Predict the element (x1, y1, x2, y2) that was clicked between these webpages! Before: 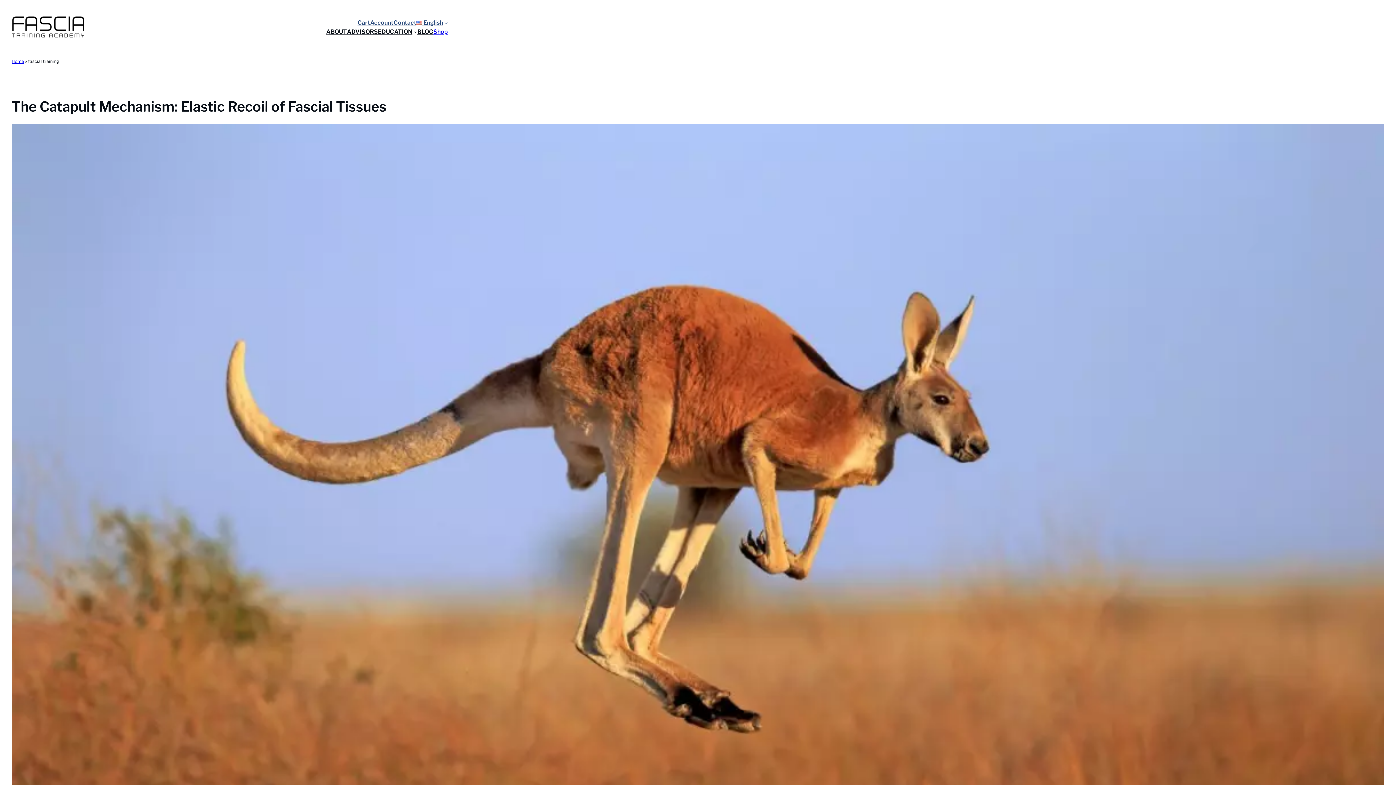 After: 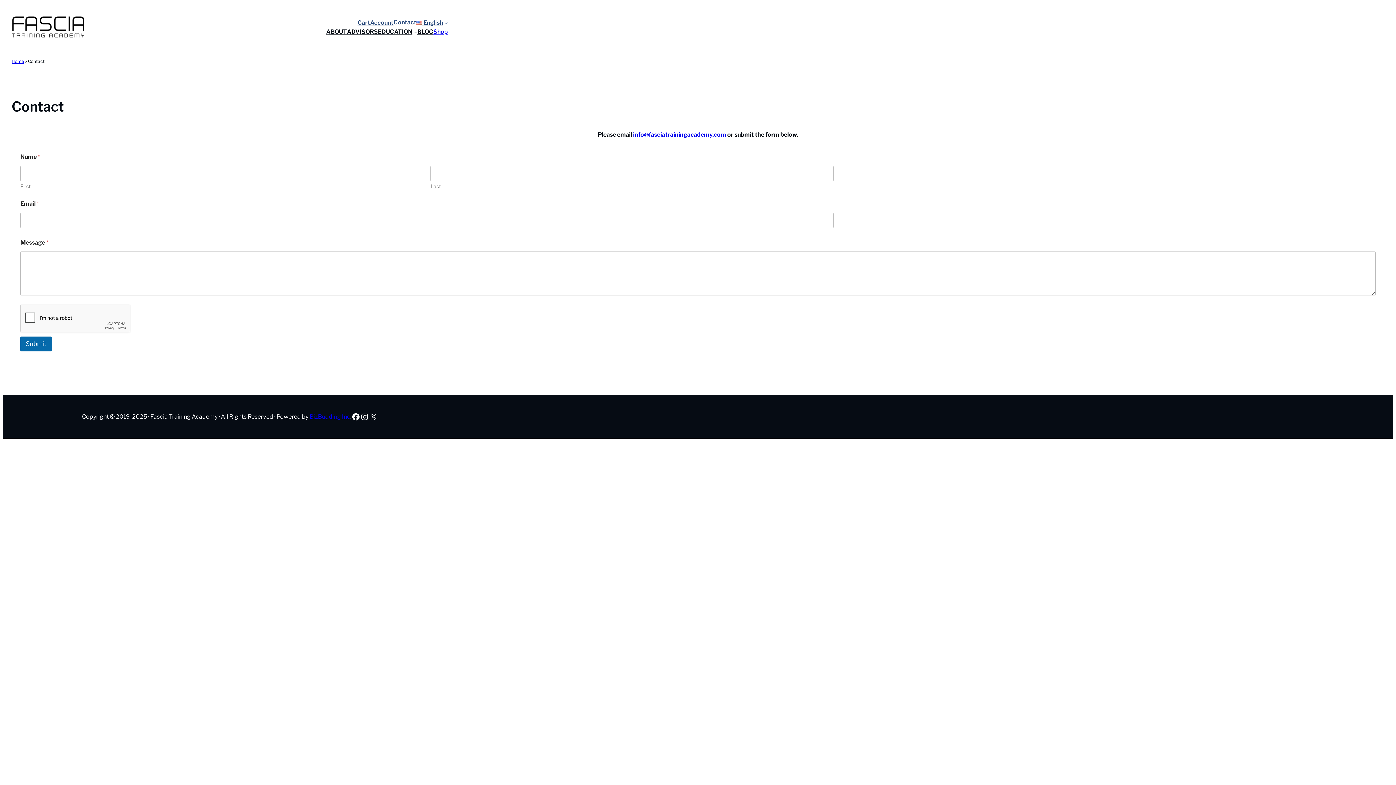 Action: label: Contact bbox: (393, 18, 416, 27)